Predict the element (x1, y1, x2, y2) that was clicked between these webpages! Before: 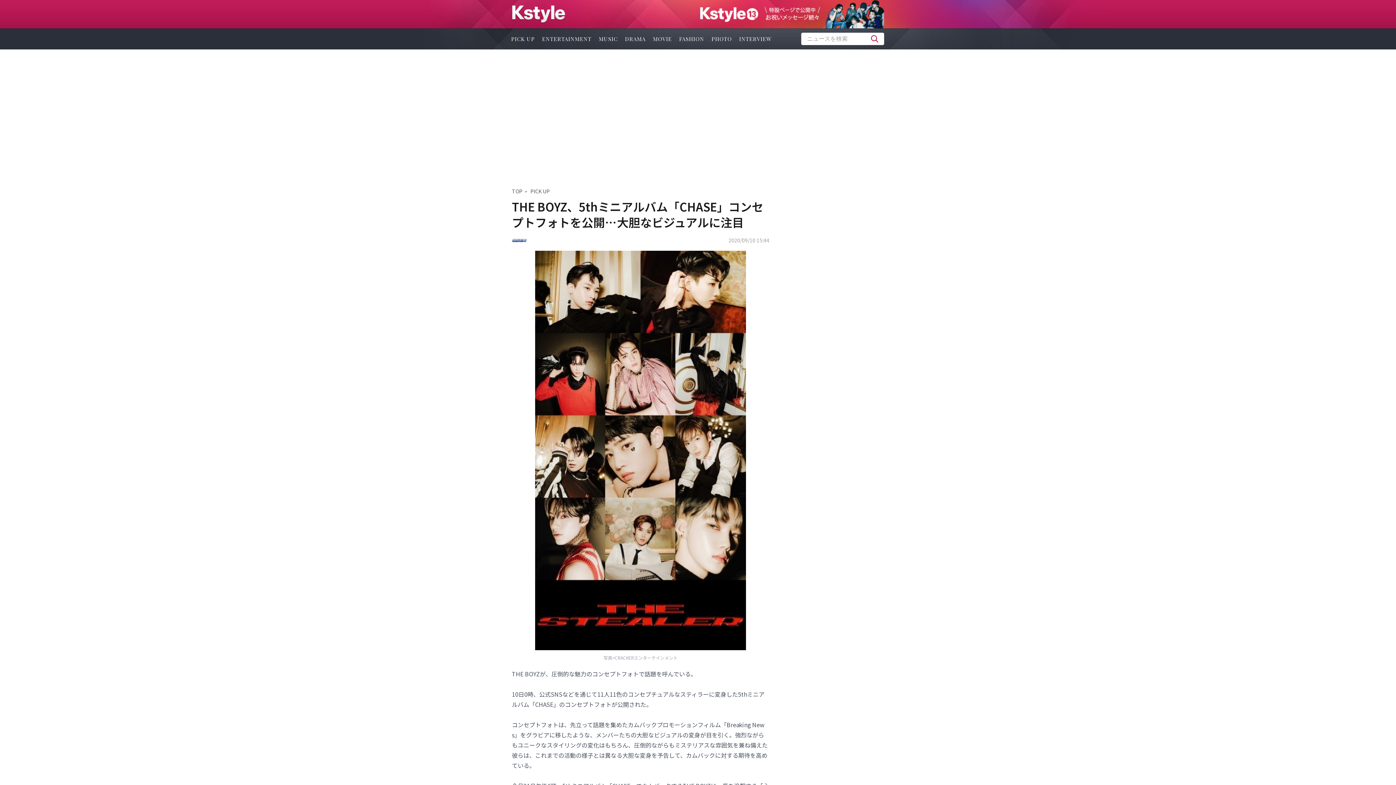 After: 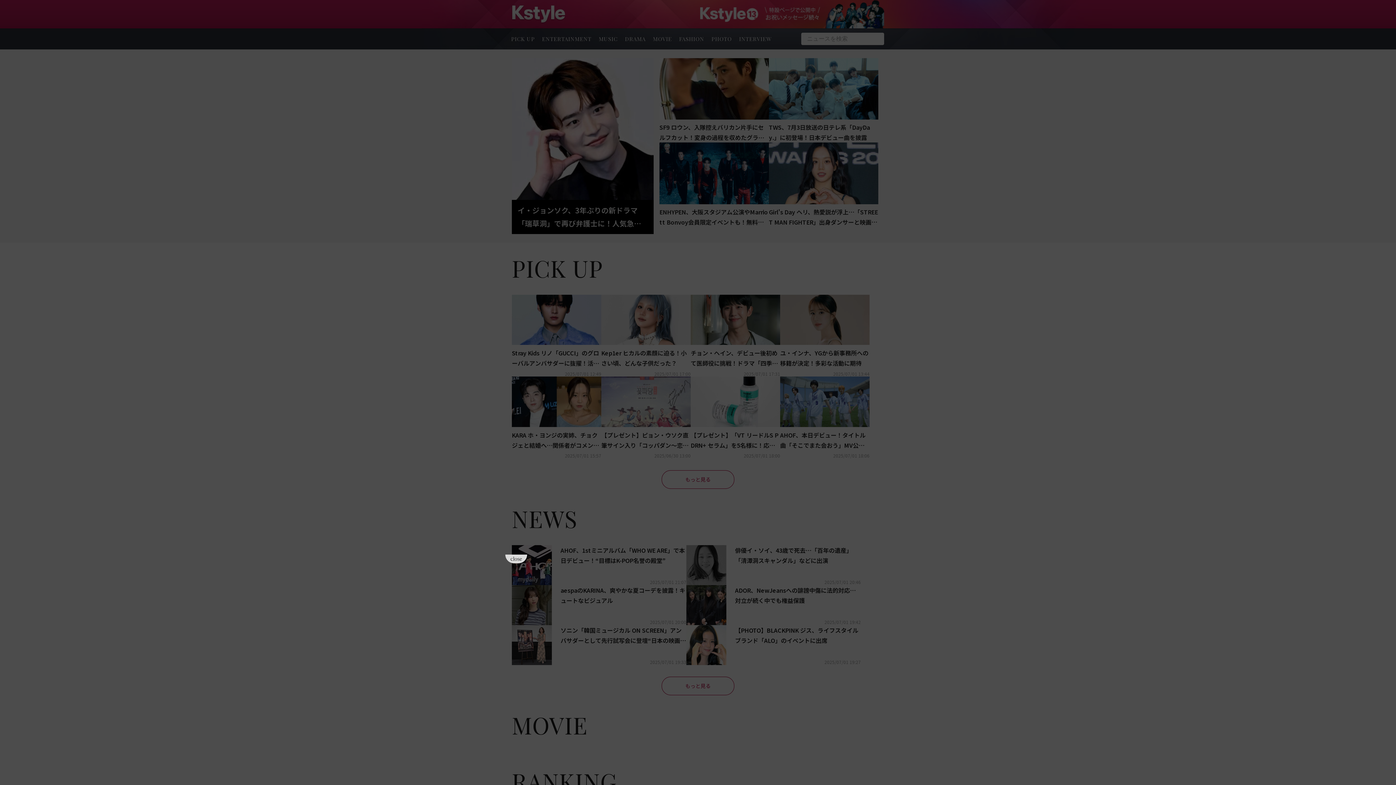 Action: label: TOP bbox: (512, 186, 522, 196)